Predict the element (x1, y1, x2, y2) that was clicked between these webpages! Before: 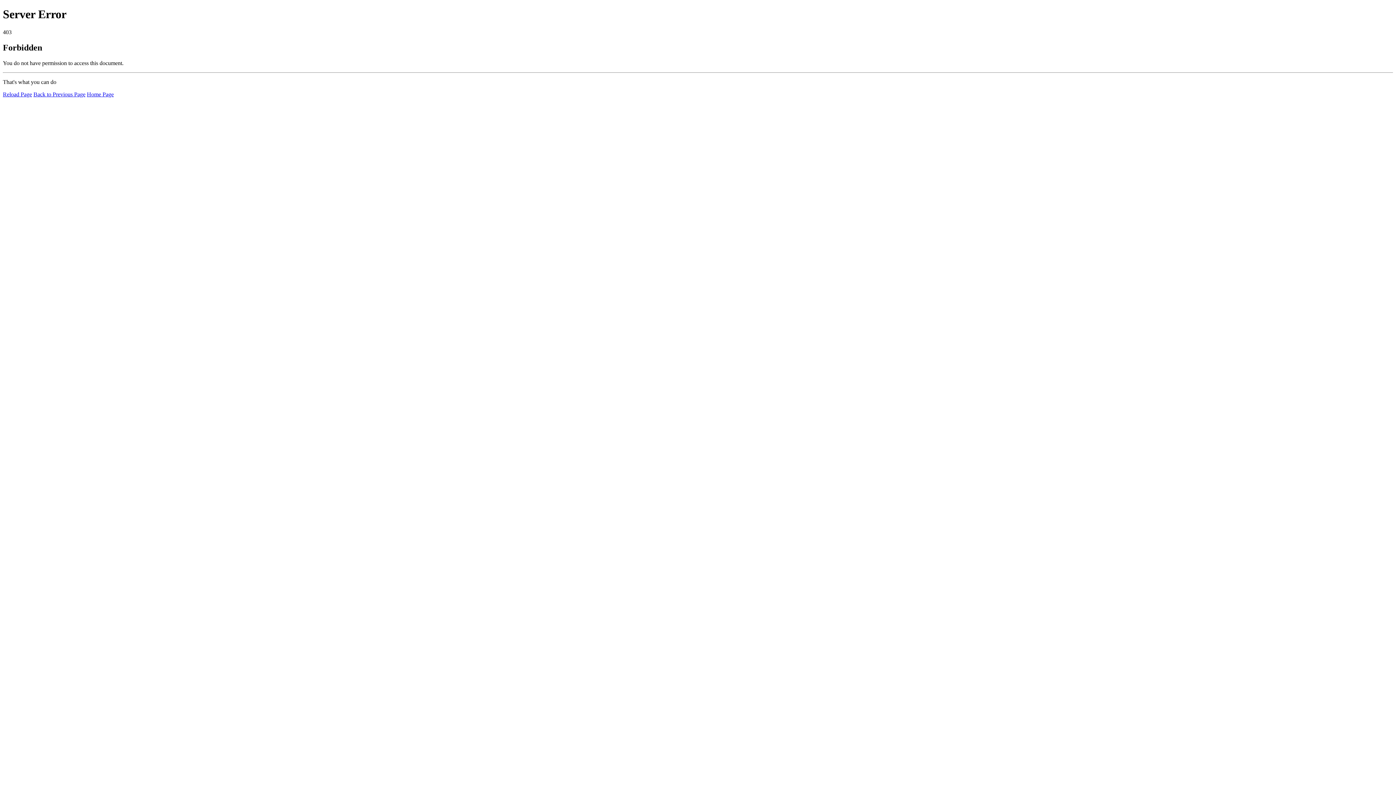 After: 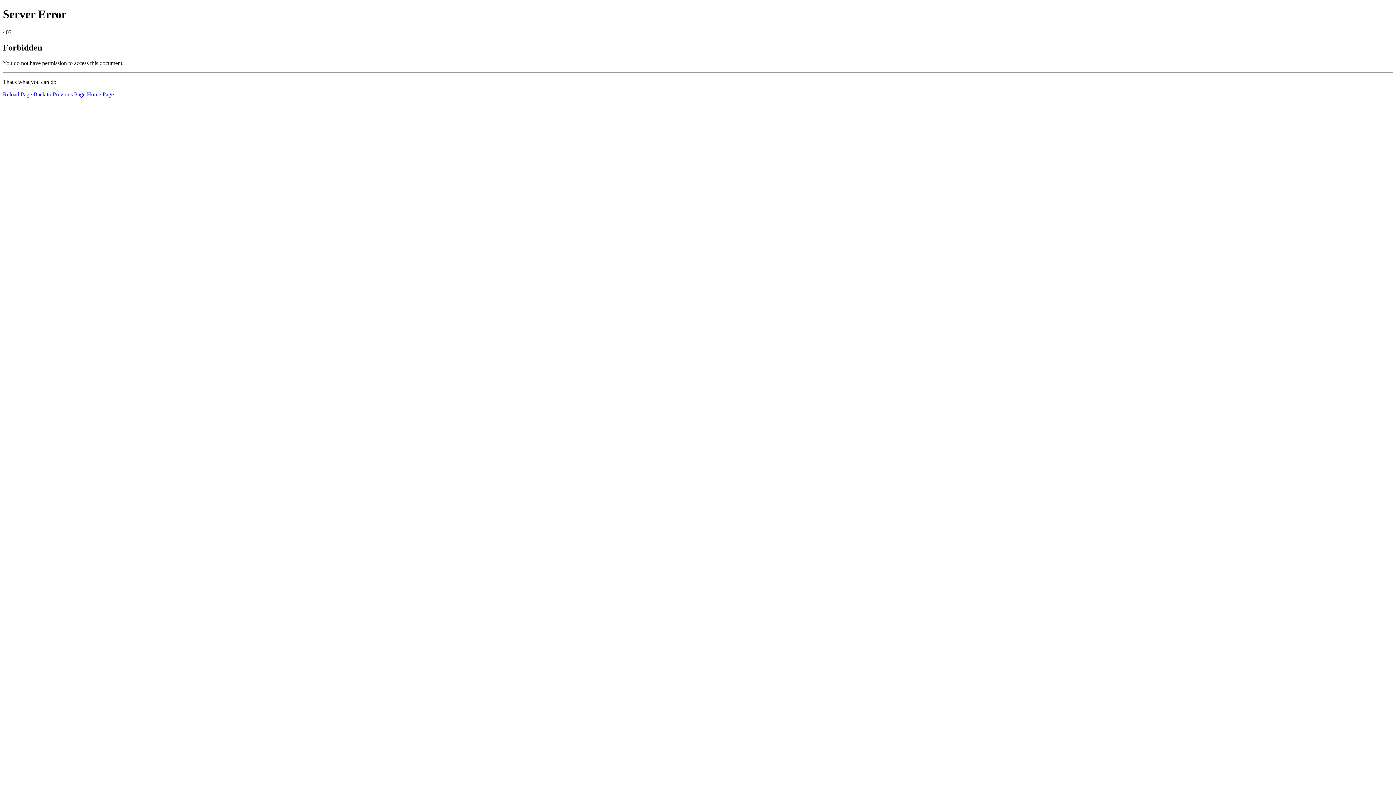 Action: bbox: (86, 91, 113, 97) label: Home Page